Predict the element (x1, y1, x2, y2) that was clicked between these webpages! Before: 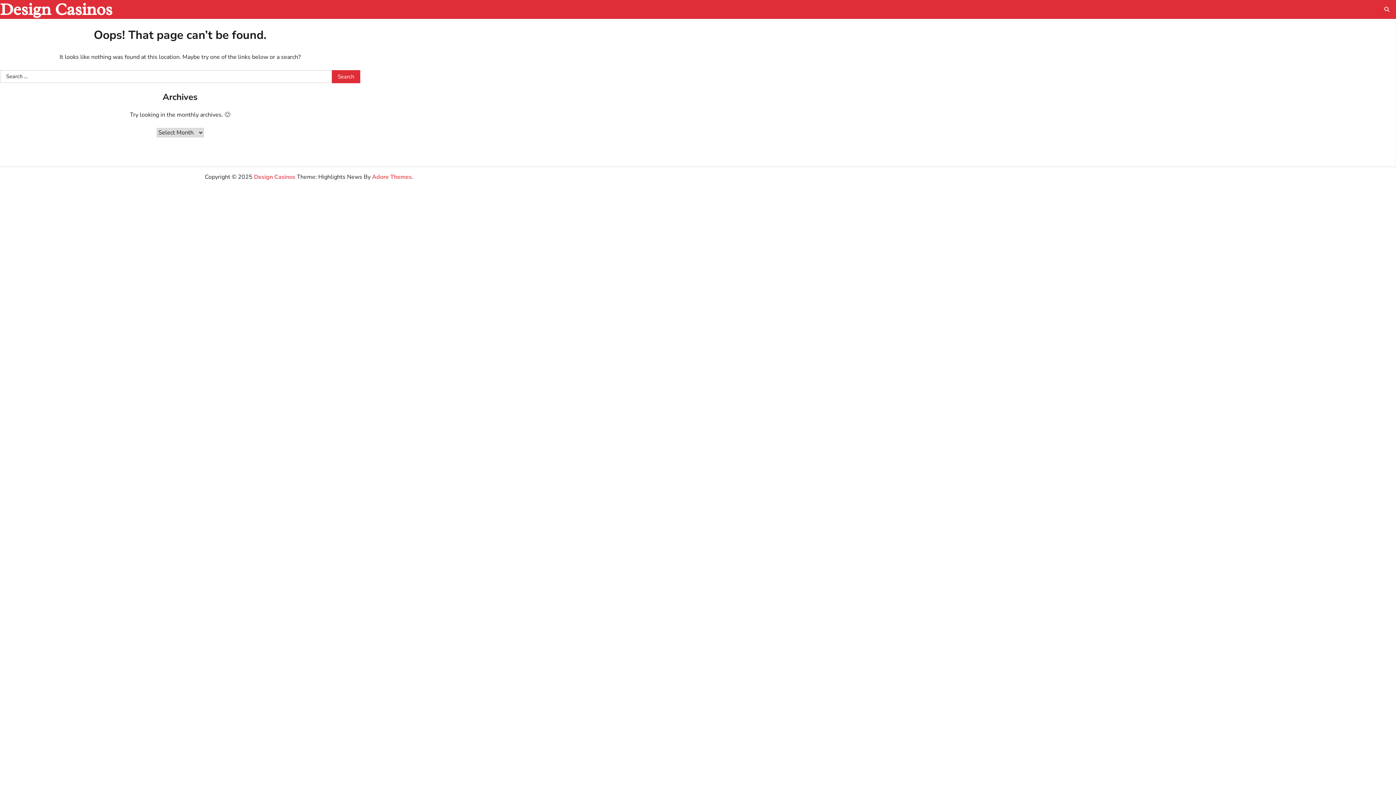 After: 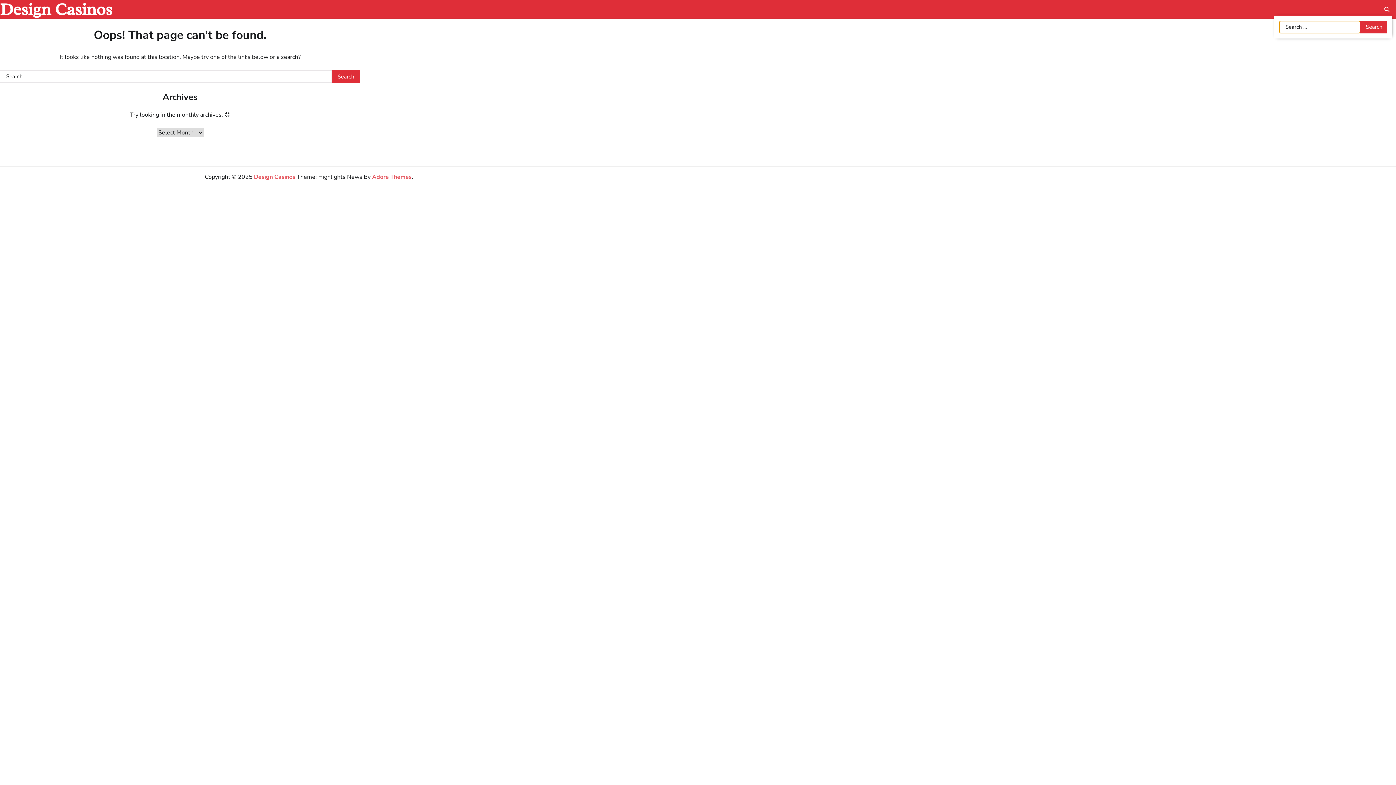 Action: bbox: (1381, 3, 1392, 14)